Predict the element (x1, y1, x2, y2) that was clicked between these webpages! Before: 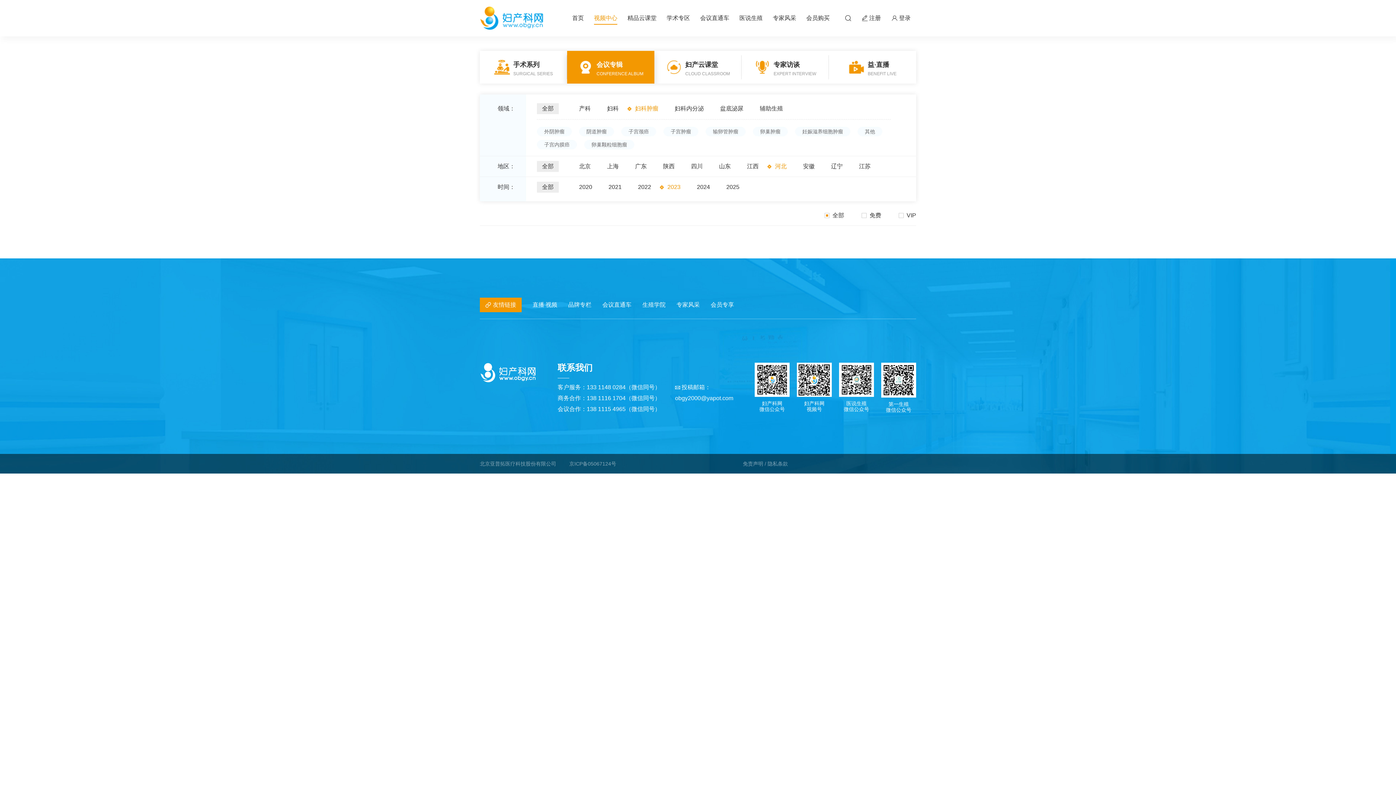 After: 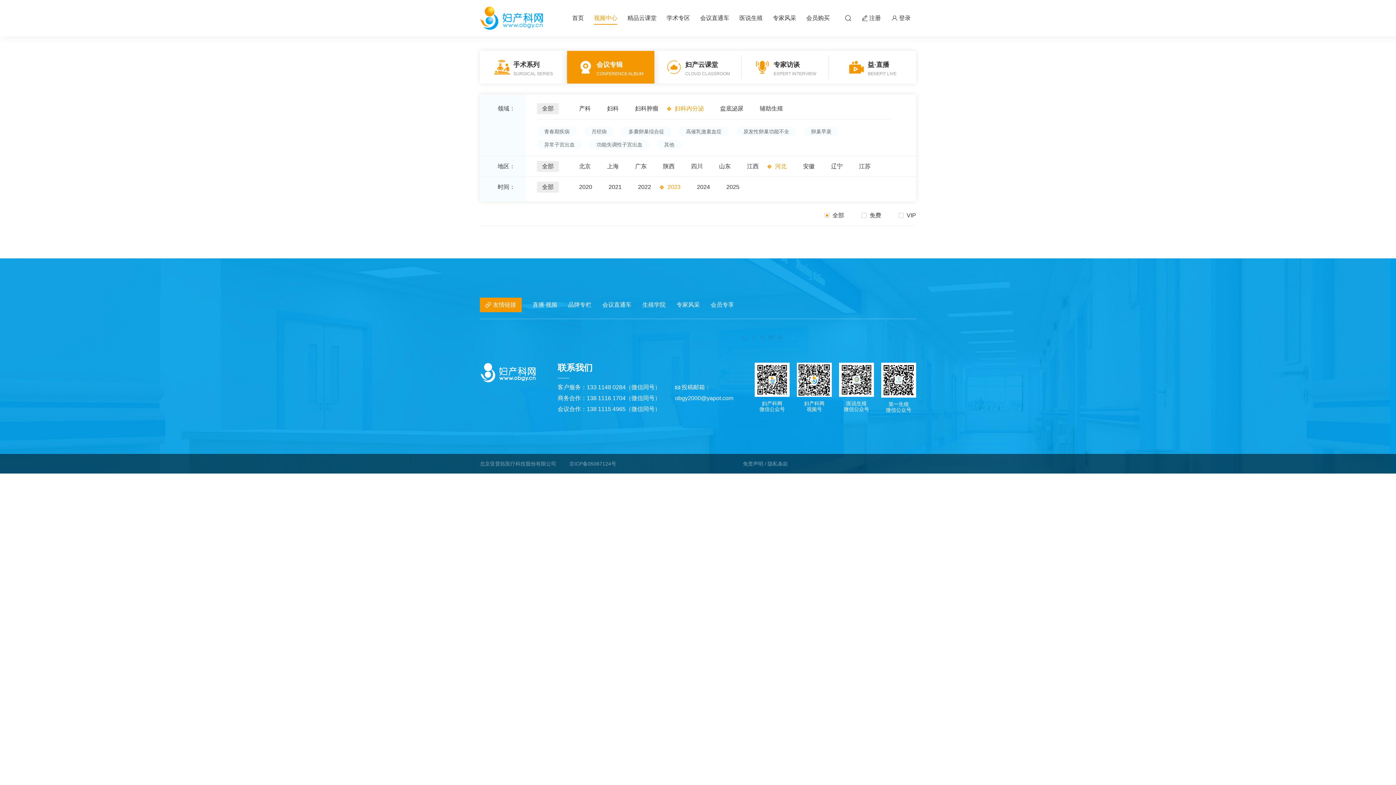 Action: bbox: (663, 103, 707, 114) label: 妇科内分泌